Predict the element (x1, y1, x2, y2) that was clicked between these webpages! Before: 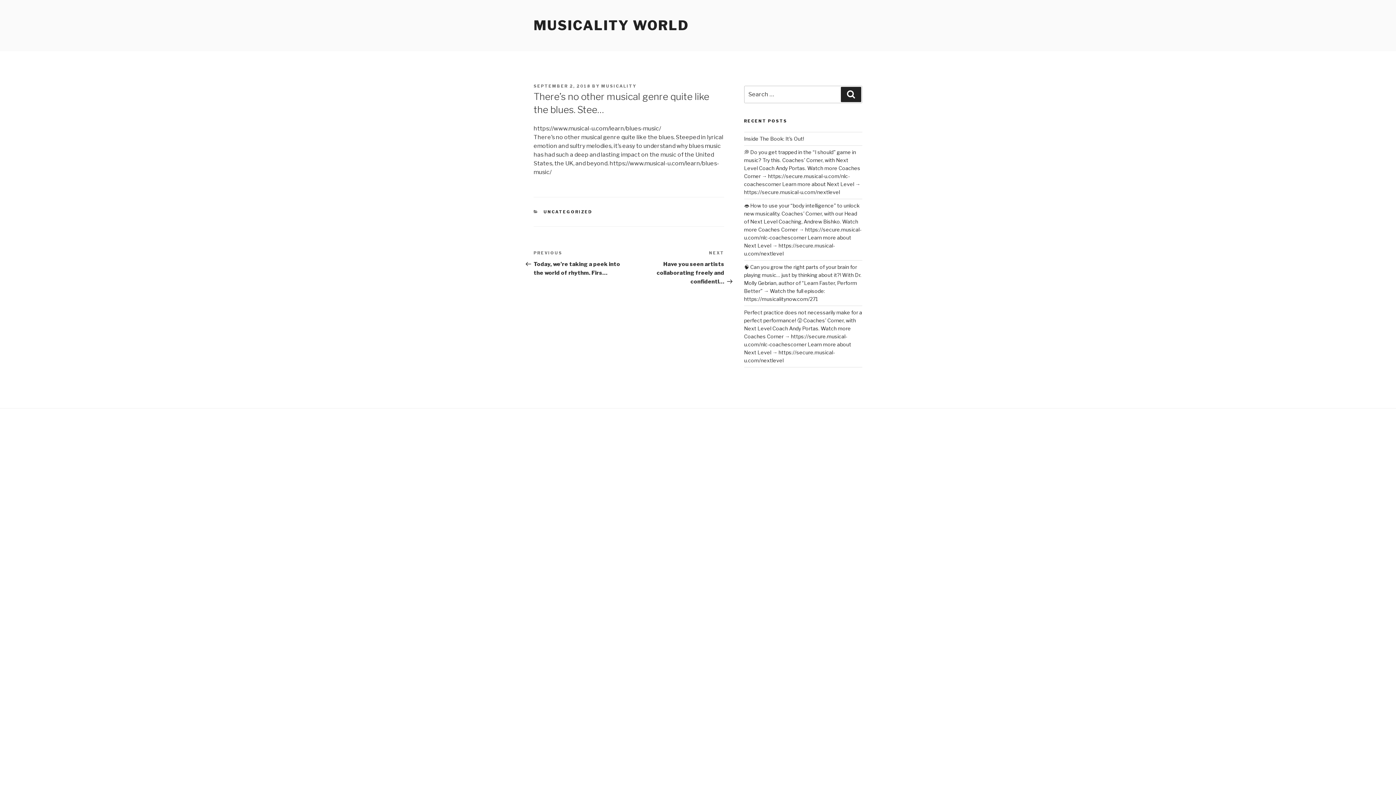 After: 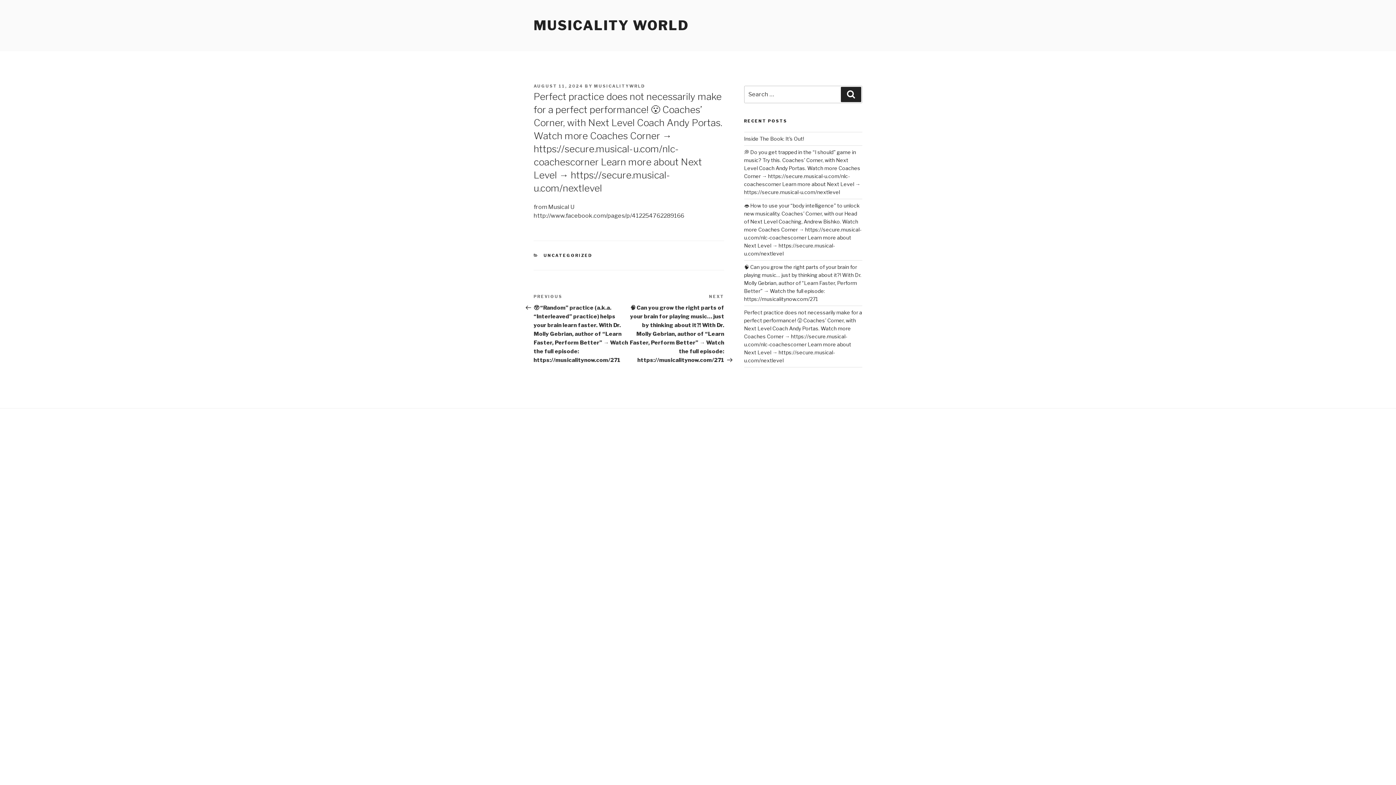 Action: bbox: (744, 309, 862, 363) label: Perfect practice does not necessarily make for a perfect performance! 😮 Coaches’ Corner, with Next Level Coach Andy Portas. Watch more Coaches Corner → https://secure.musical-u.com/nlc-coachescorner Learn more about Next Level → https://secure.musical-u.com/nextlevel